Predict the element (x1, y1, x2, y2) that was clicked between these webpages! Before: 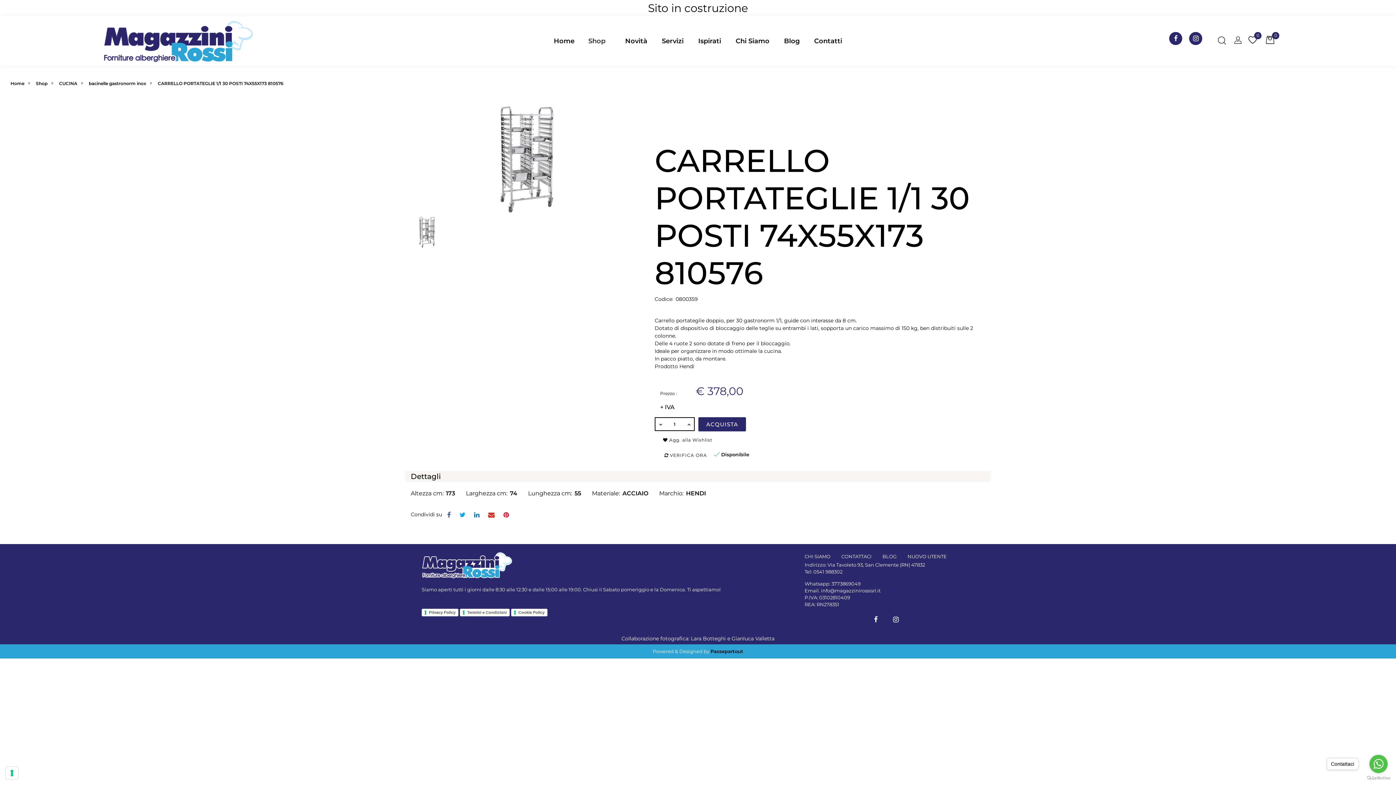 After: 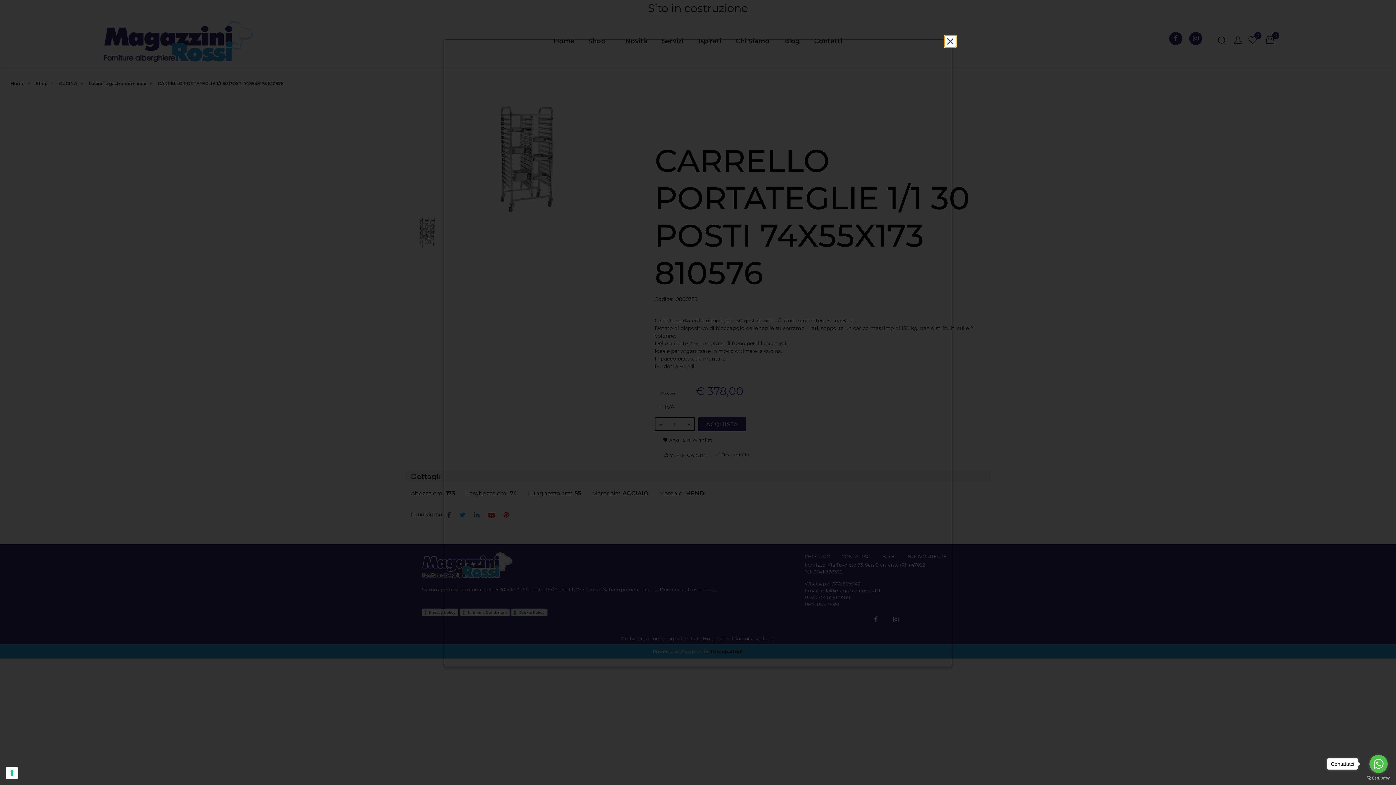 Action: bbox: (460, 609, 509, 616) label: Termini e Condizioni